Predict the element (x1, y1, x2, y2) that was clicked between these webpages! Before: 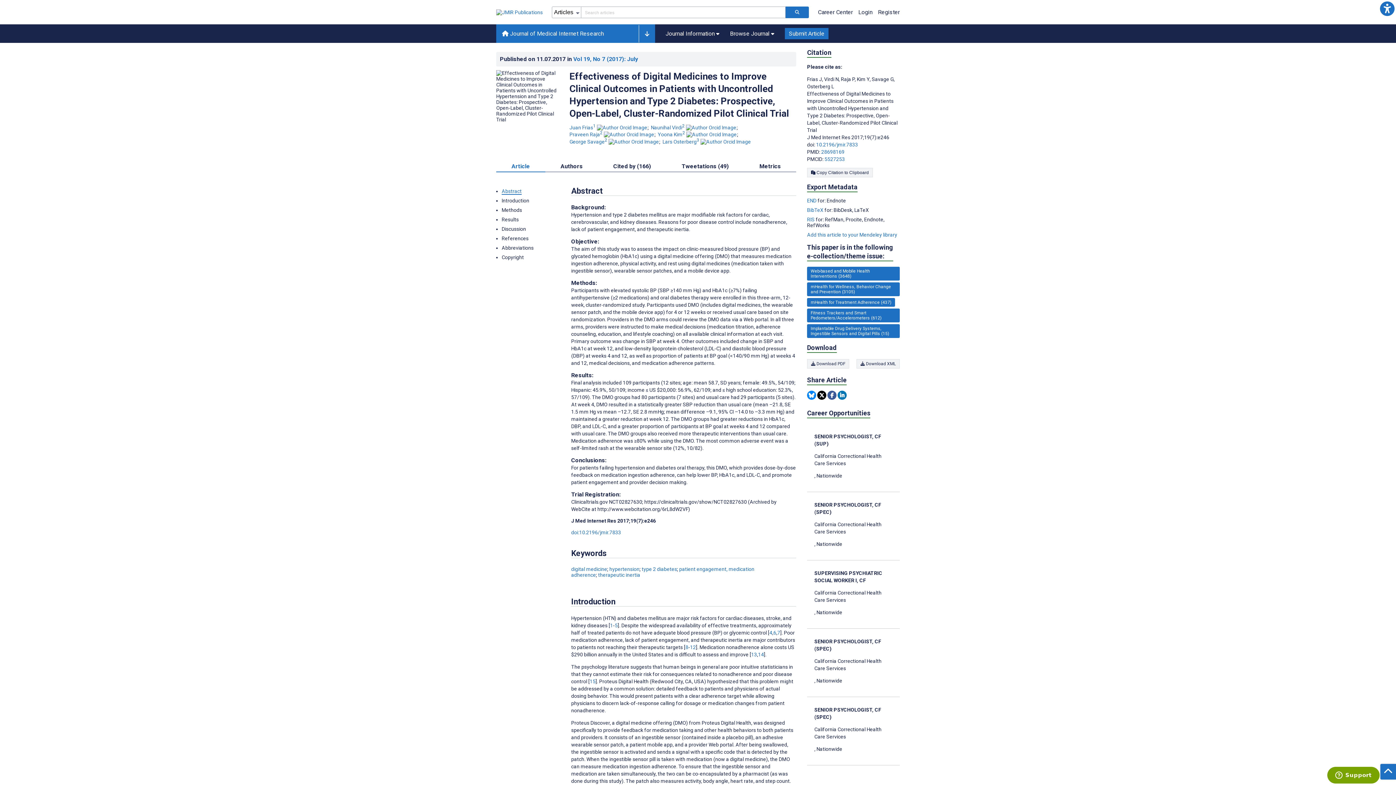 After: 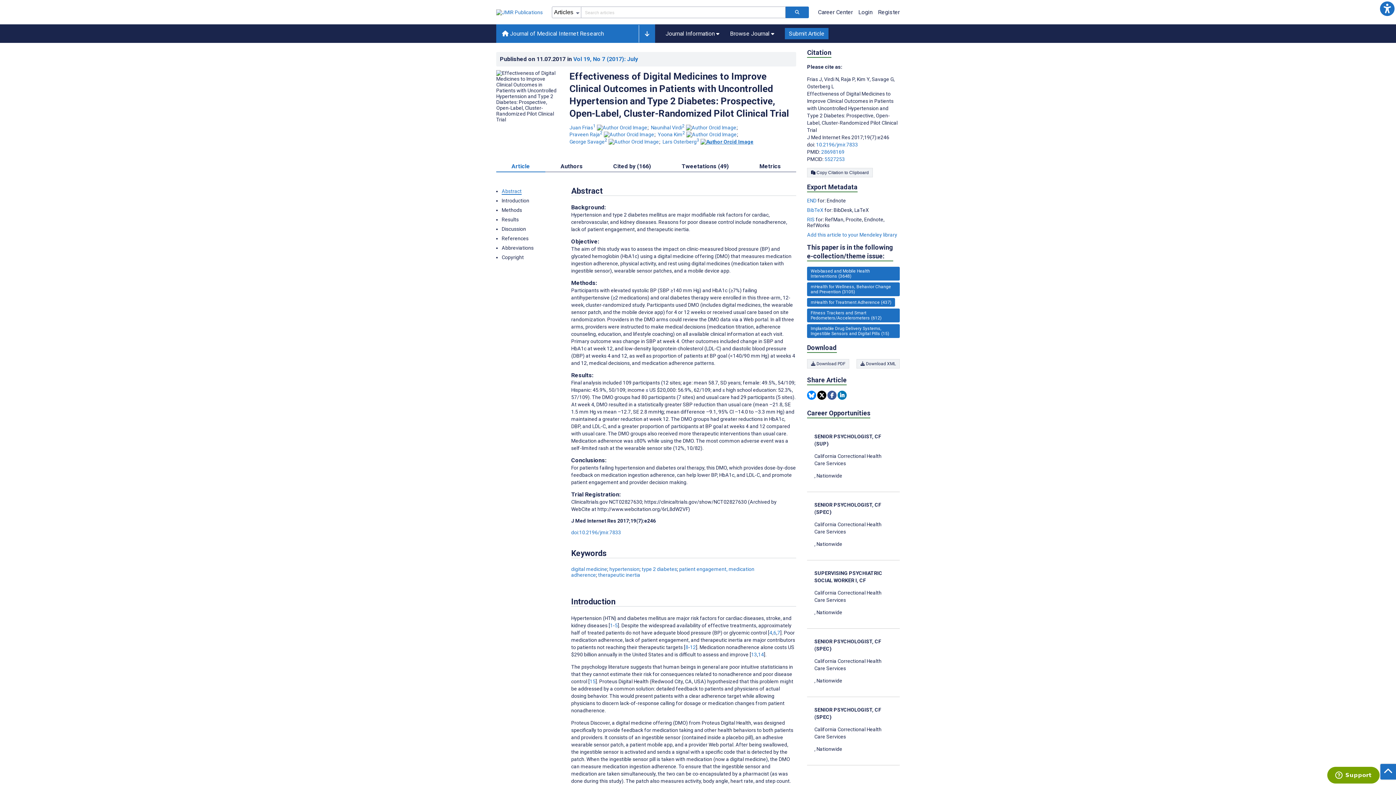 Action: bbox: (700, 138, 751, 144) label: Visit this author on ORCID website